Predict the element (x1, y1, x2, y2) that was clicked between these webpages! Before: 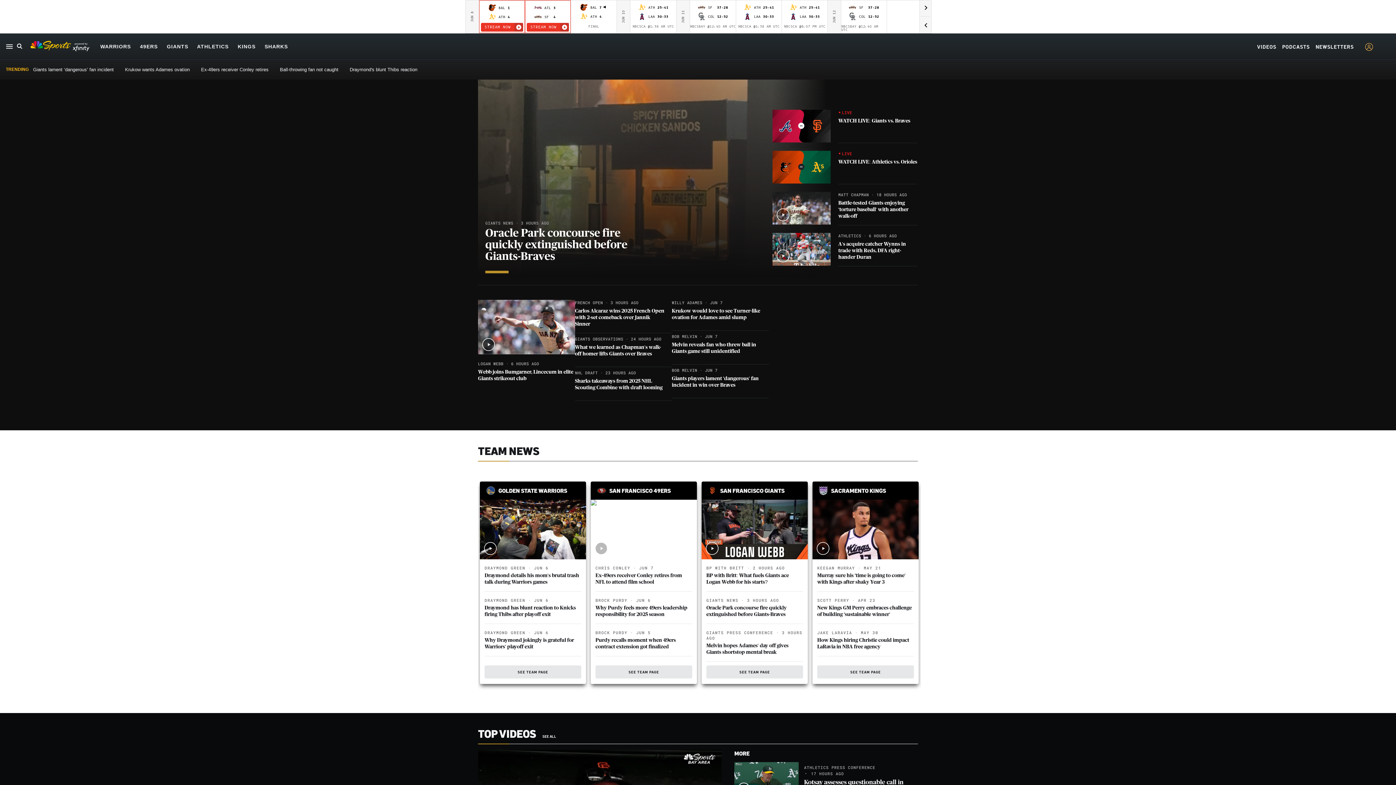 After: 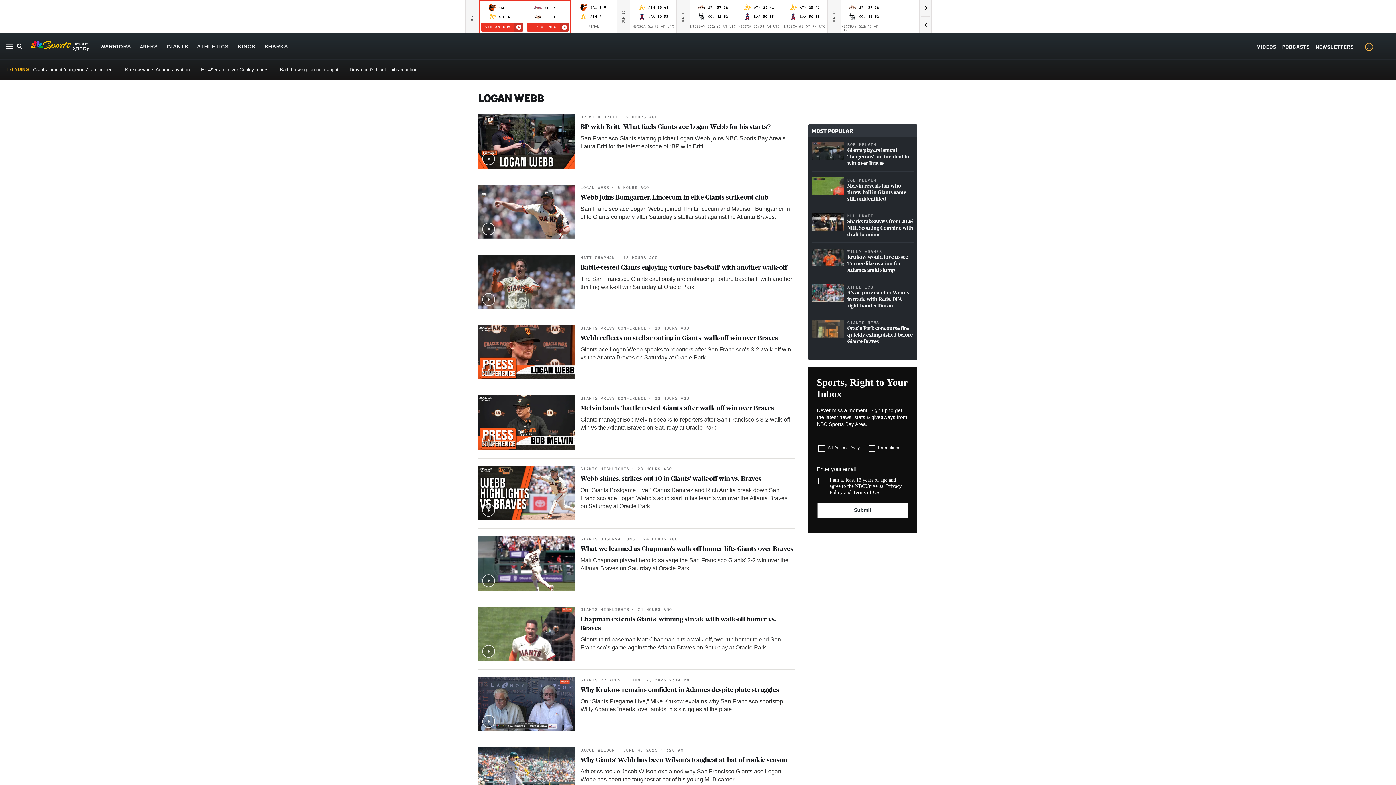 Action: label: LOGAN WEBB  bbox: (478, 361, 506, 366)